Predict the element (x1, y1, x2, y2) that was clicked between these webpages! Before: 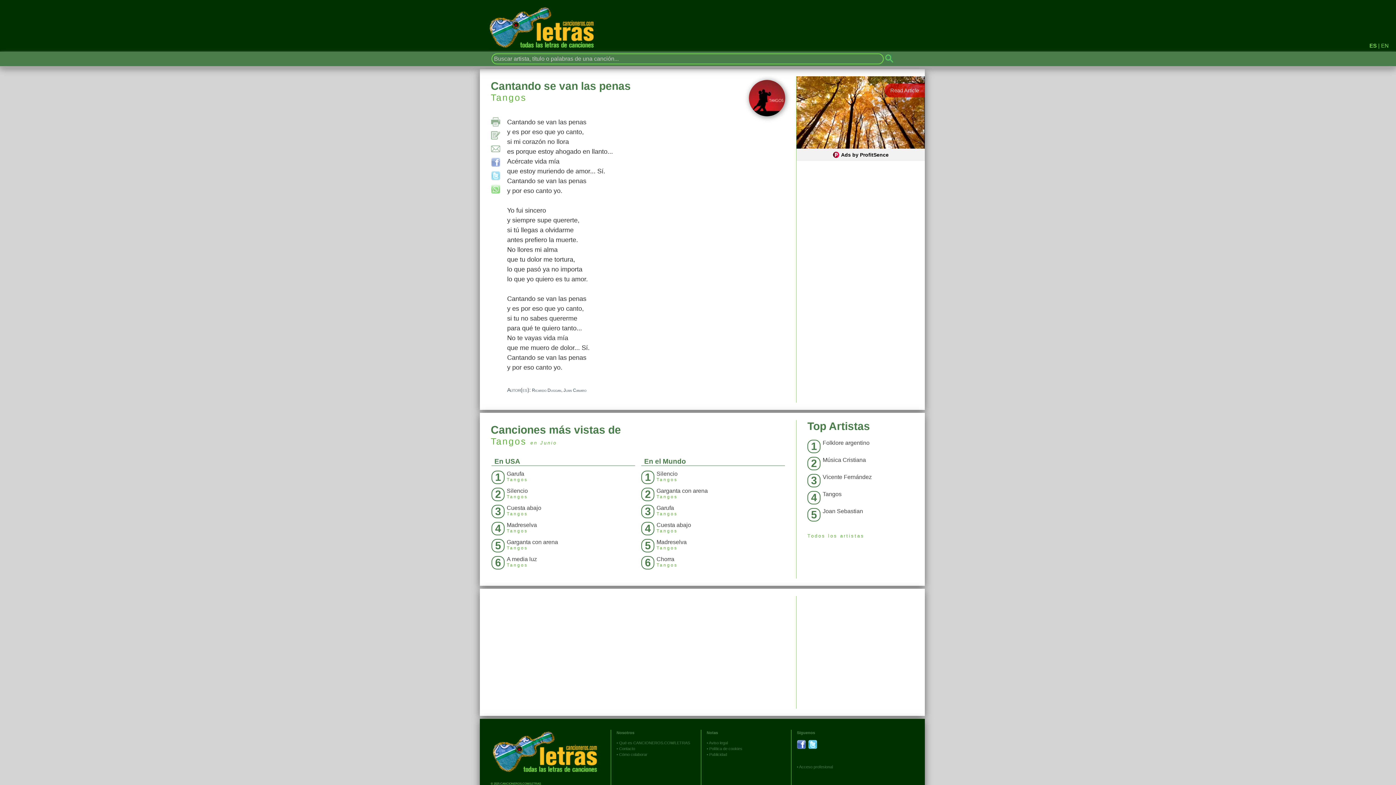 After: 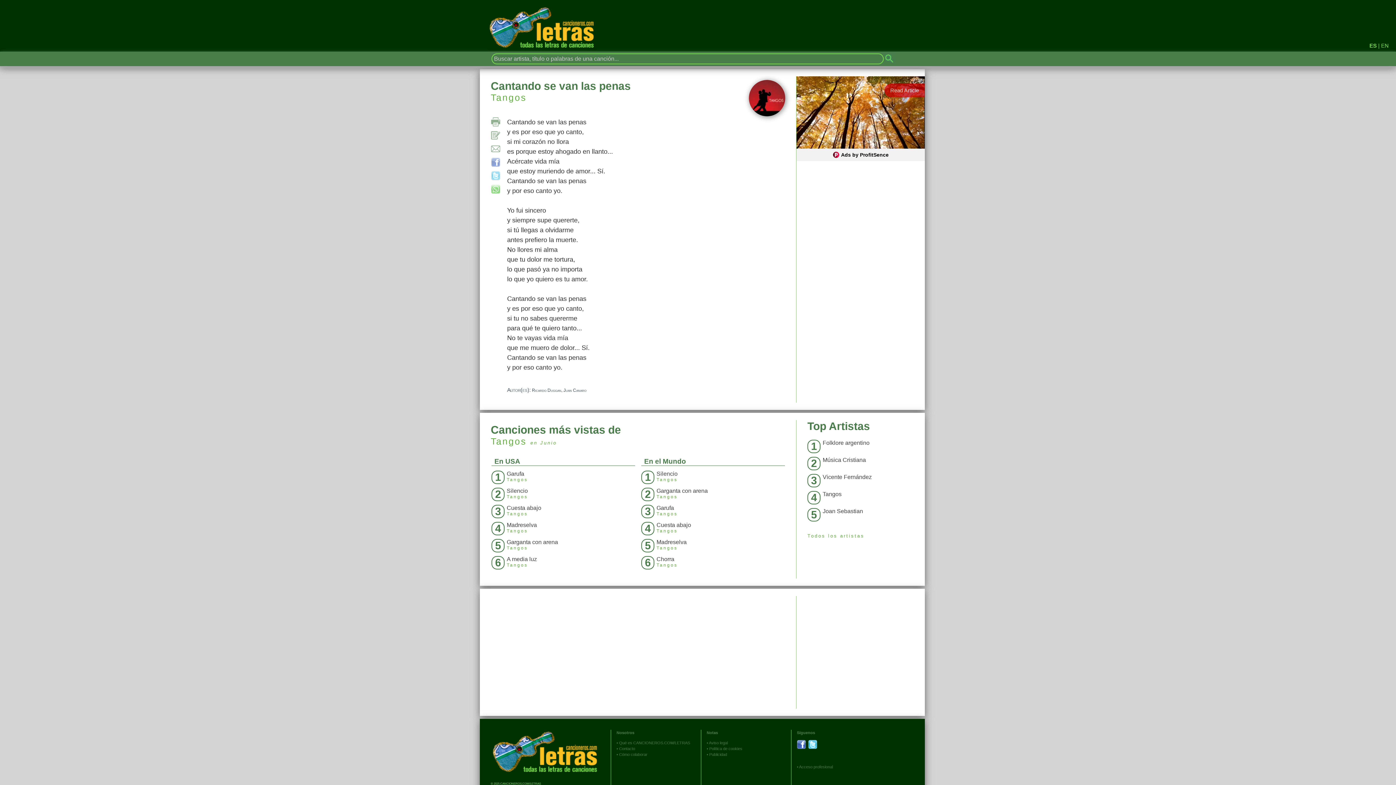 Action: label: Ads by ProfitSence bbox: (832, 151, 888, 158)